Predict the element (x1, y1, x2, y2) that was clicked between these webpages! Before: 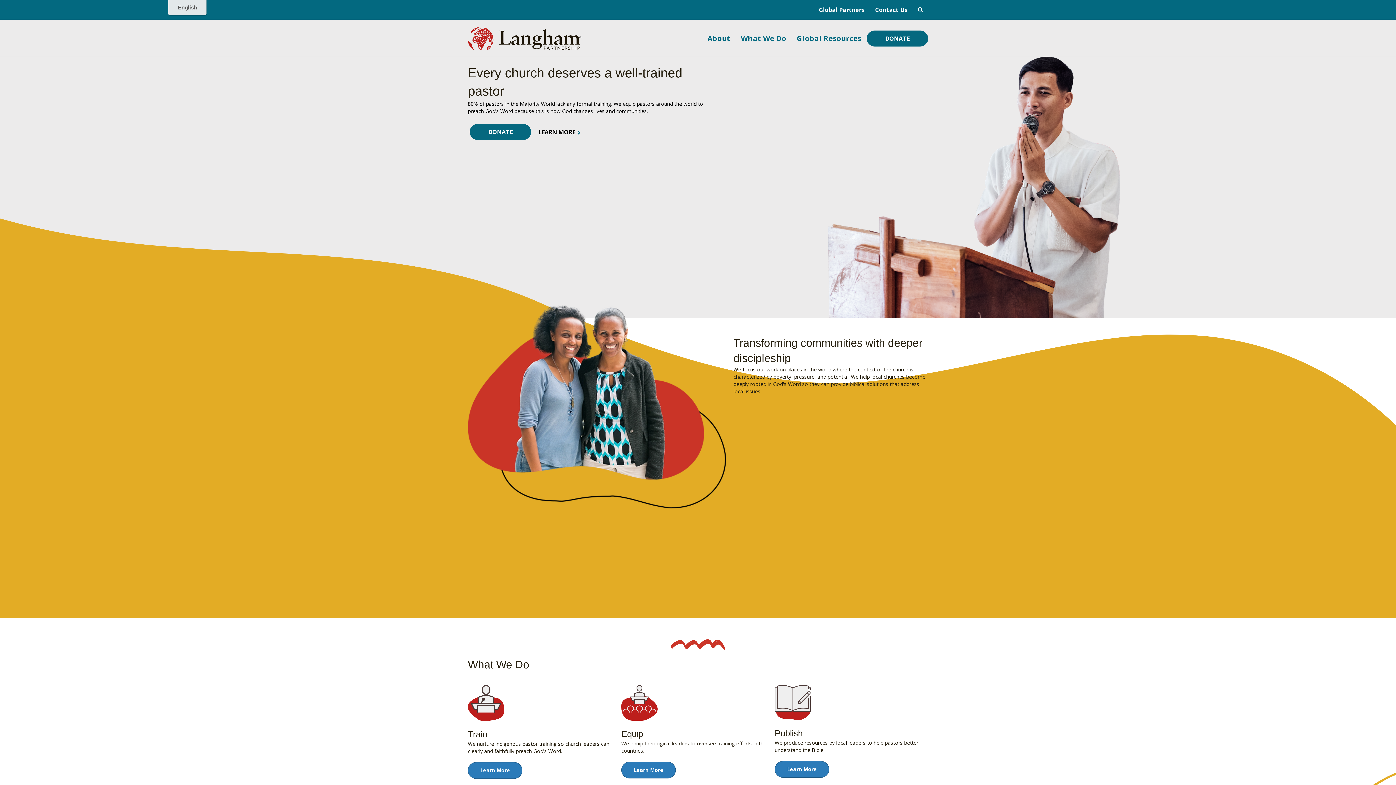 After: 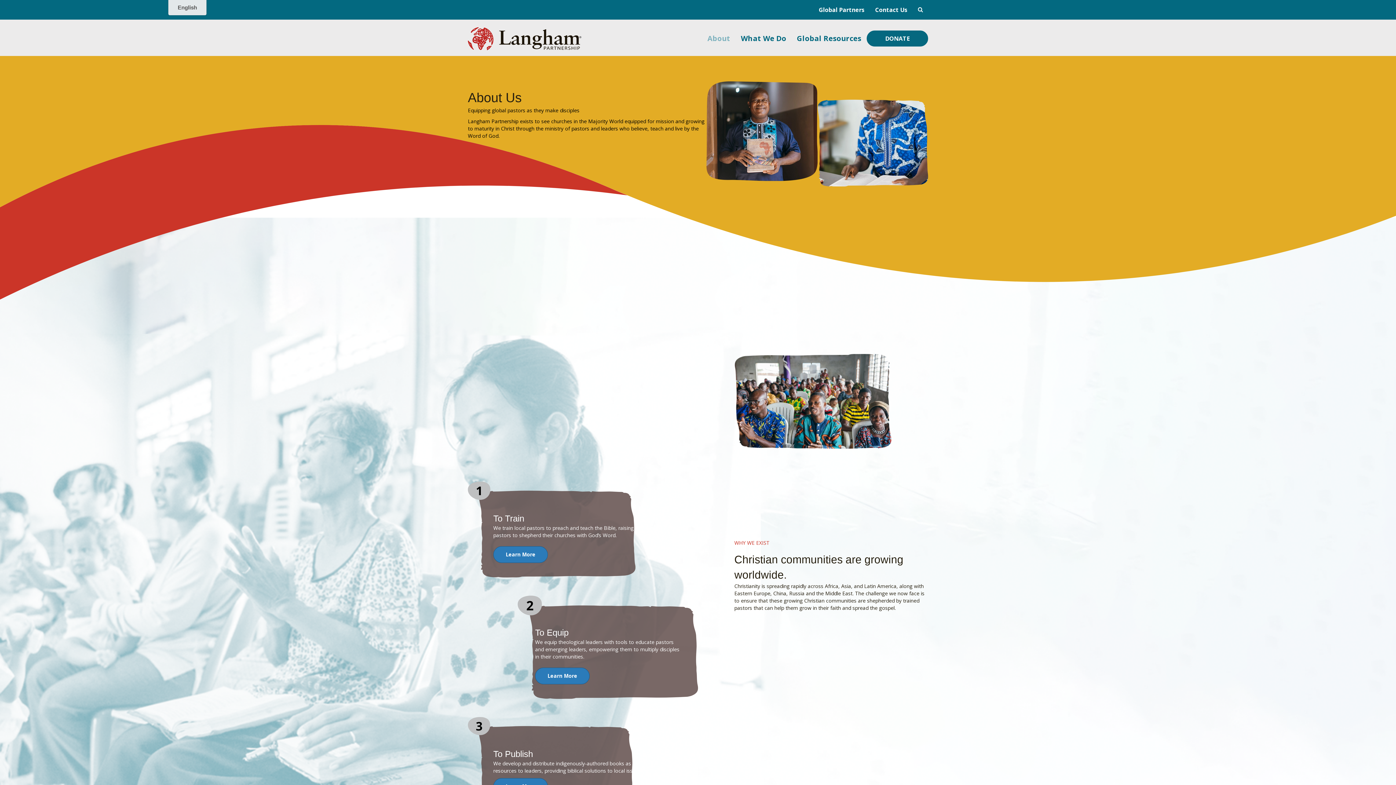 Action: bbox: (534, 124, 584, 140) label: LEARN MORE 